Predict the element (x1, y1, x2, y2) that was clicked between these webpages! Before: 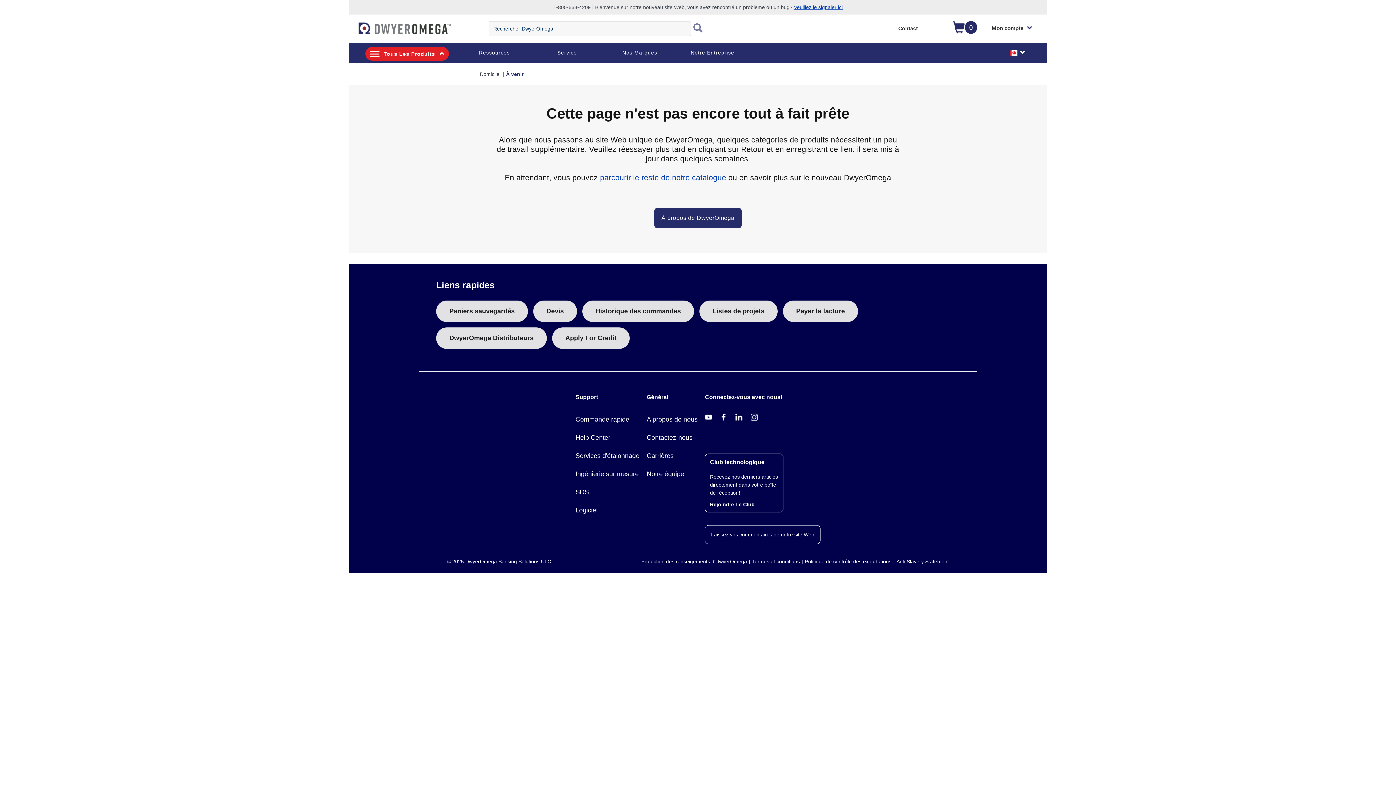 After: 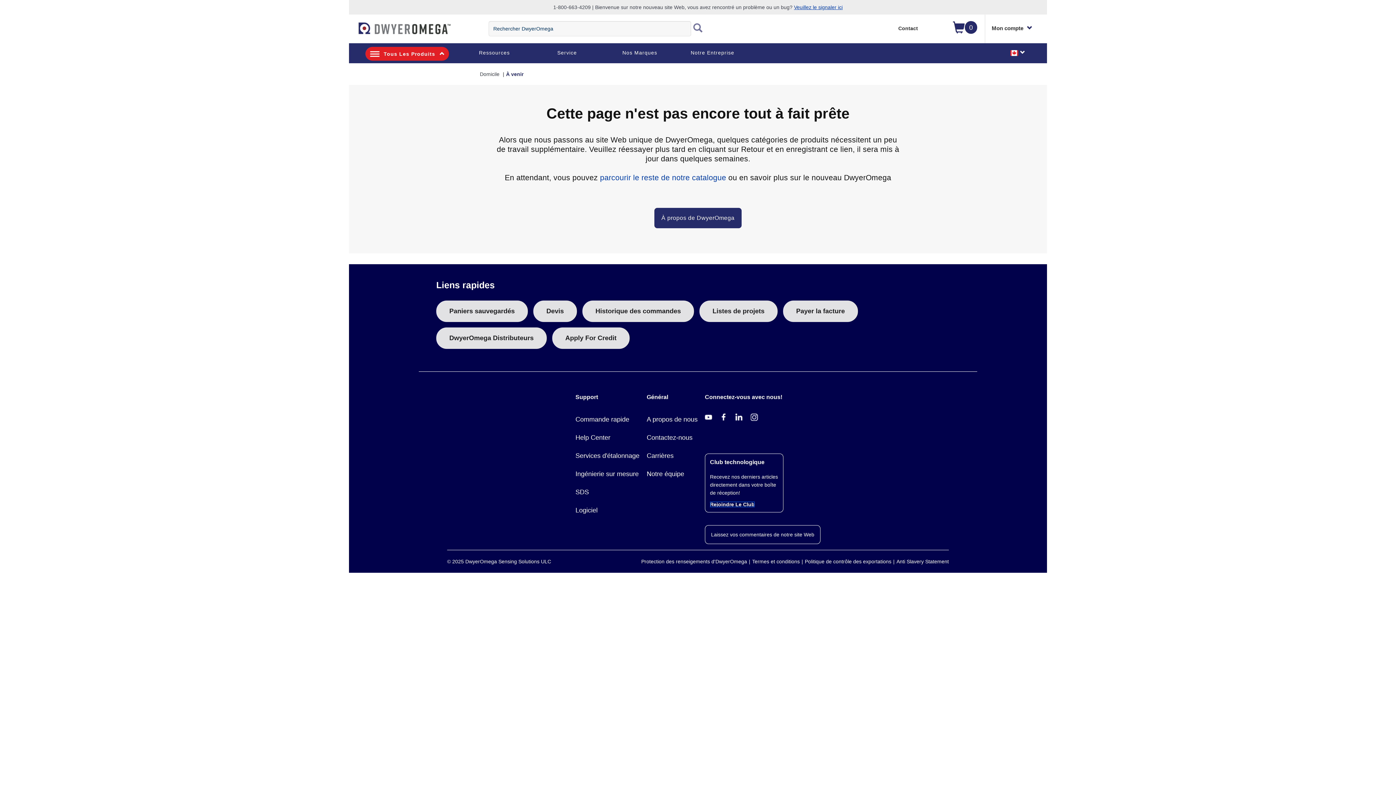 Action: label: Rejoindre Le Club bbox: (710, 501, 754, 507)